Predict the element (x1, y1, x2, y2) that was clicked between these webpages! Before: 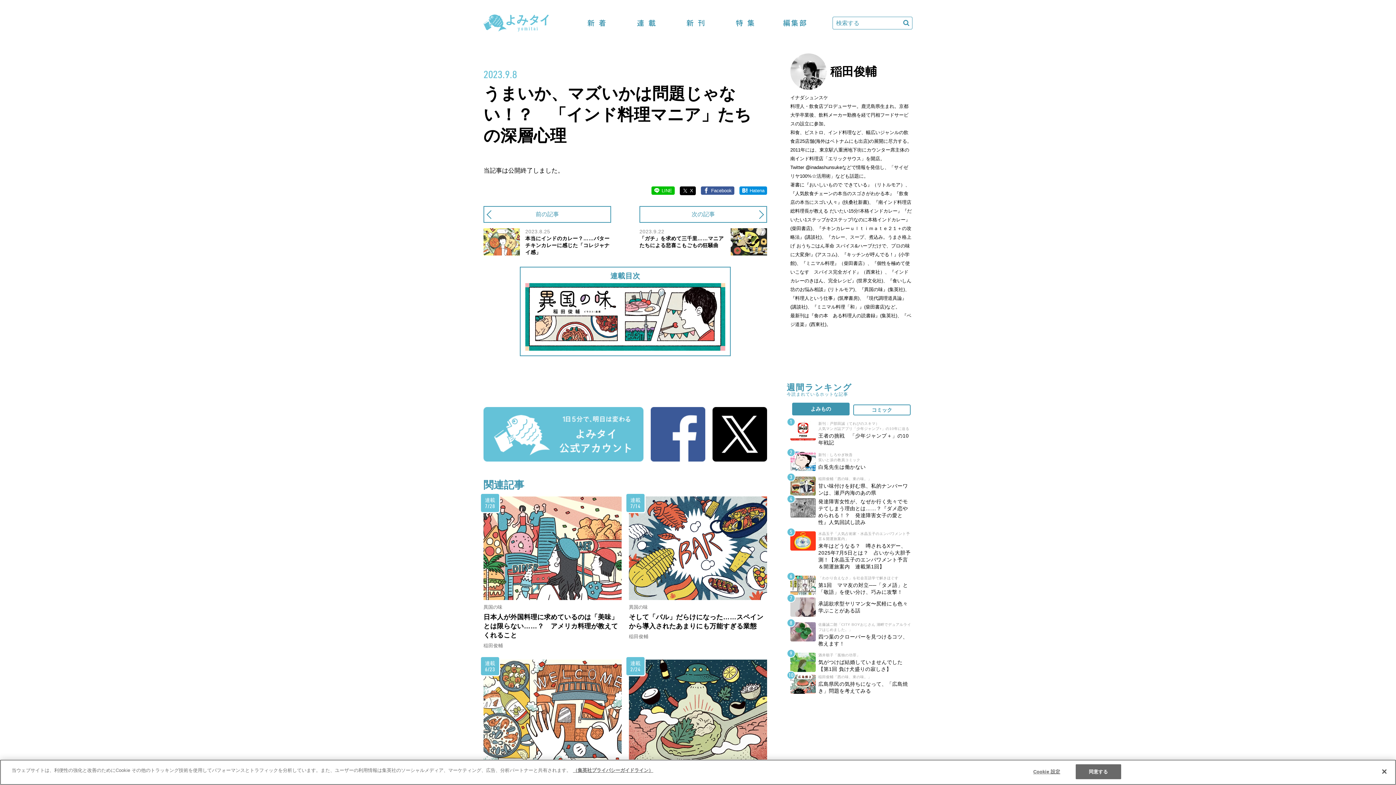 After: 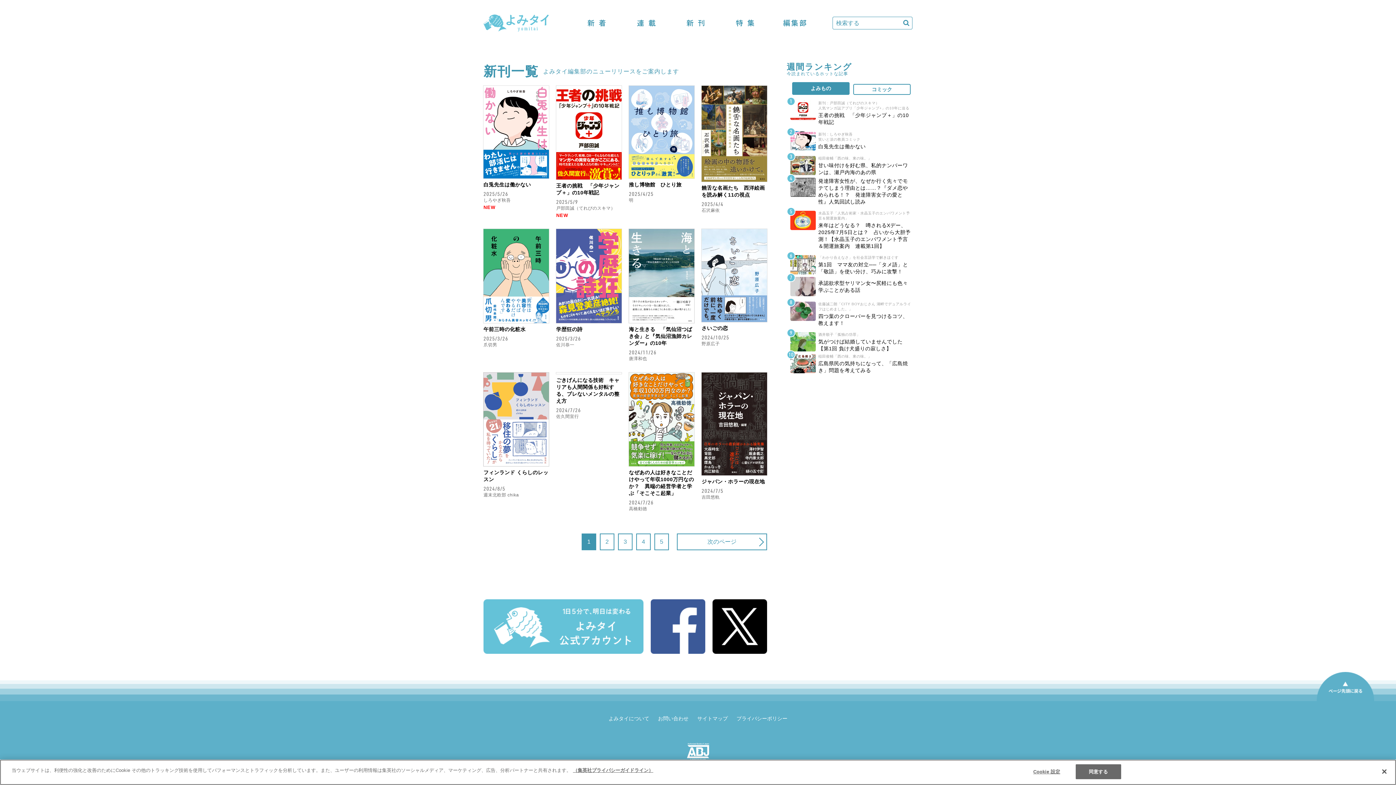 Action: bbox: (684, 16, 707, 29) label: 新刊